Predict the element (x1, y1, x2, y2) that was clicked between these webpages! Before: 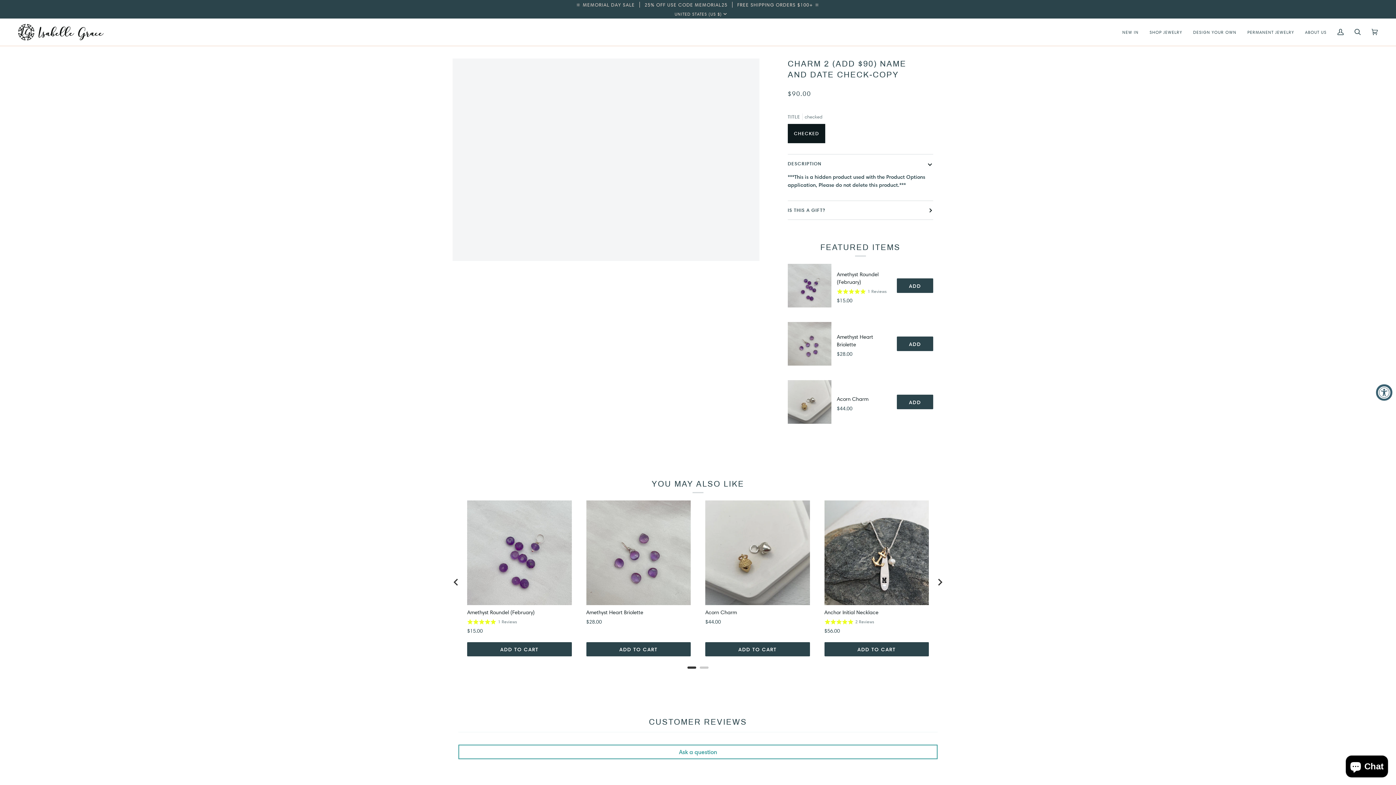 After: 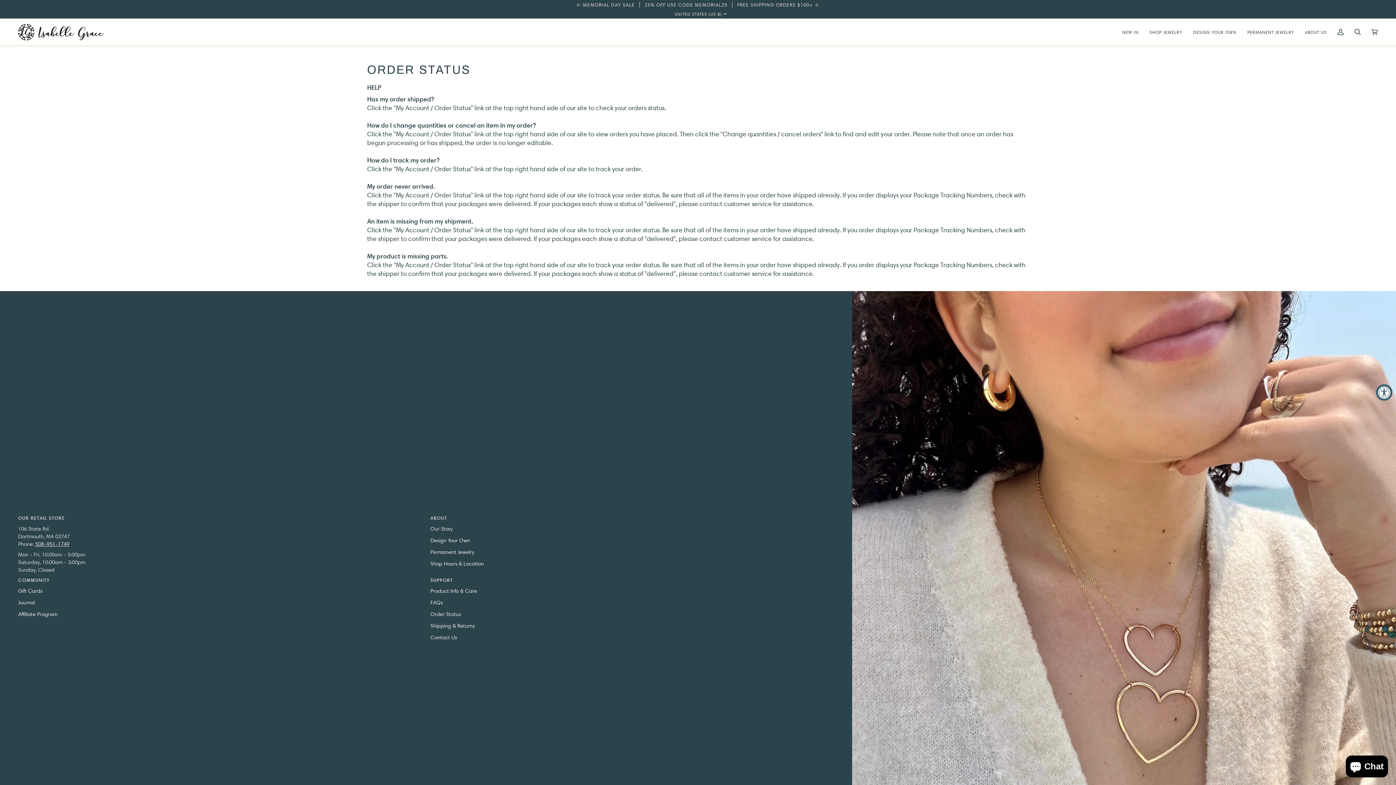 Action: label: Order Status bbox: (430, 715, 461, 721)